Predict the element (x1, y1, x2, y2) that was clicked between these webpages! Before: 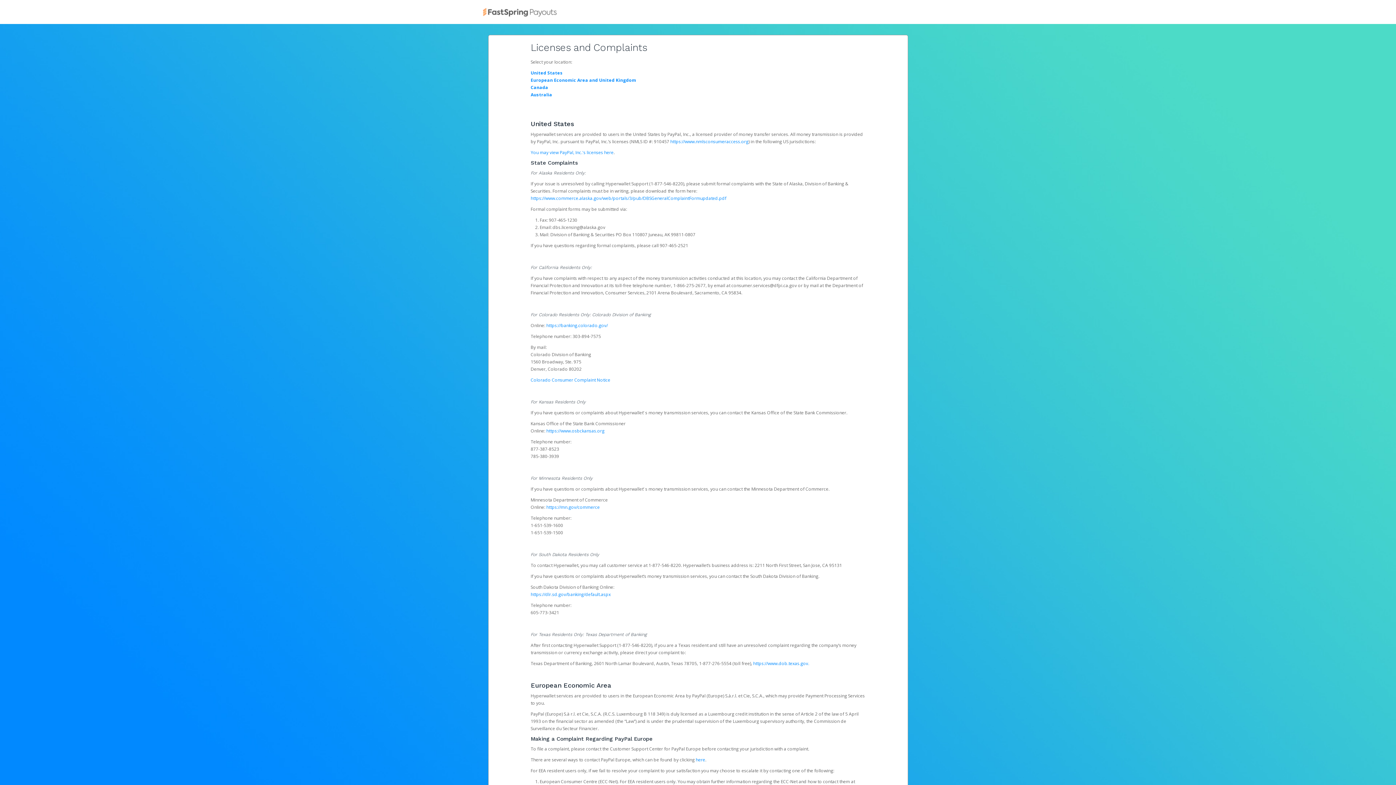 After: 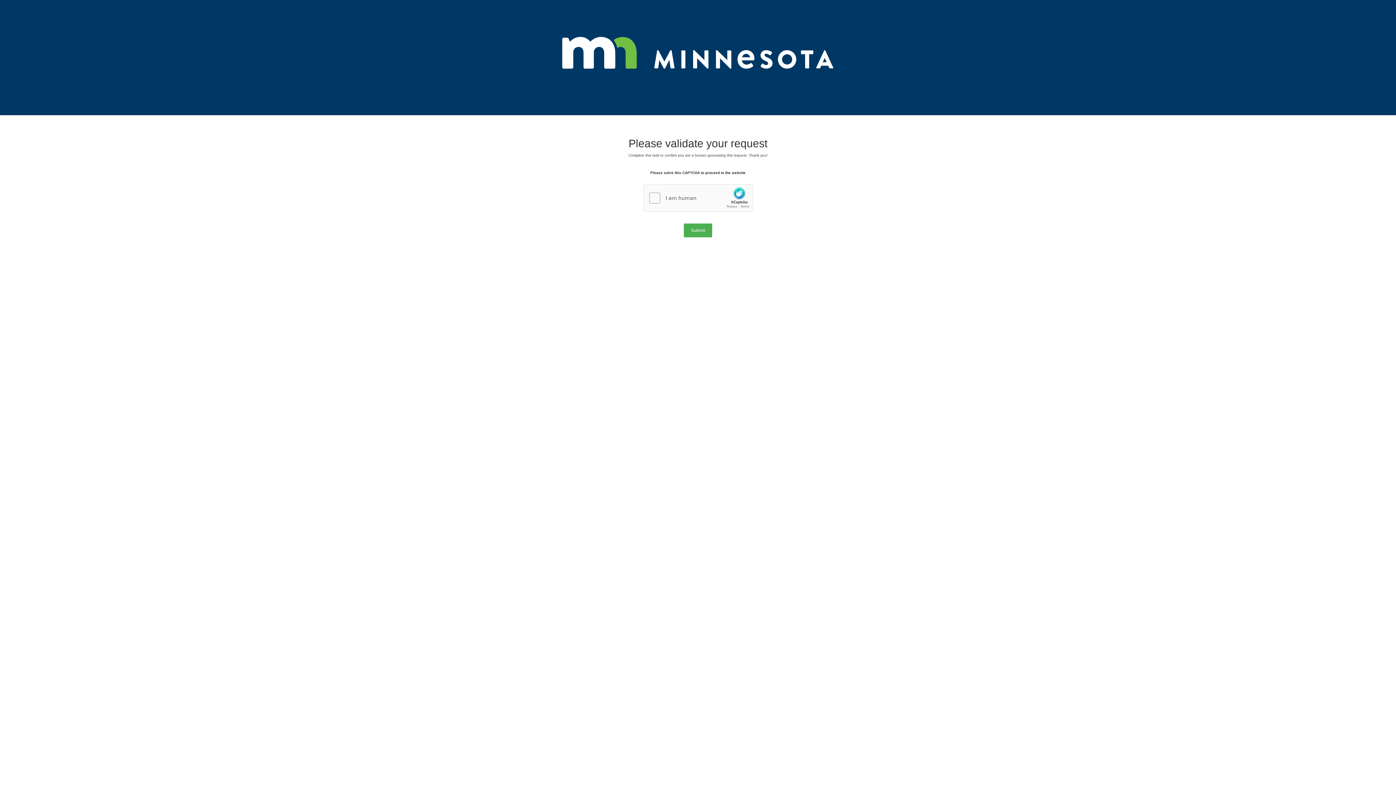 Action: bbox: (546, 504, 599, 510) label: https://mn.gov/commerce